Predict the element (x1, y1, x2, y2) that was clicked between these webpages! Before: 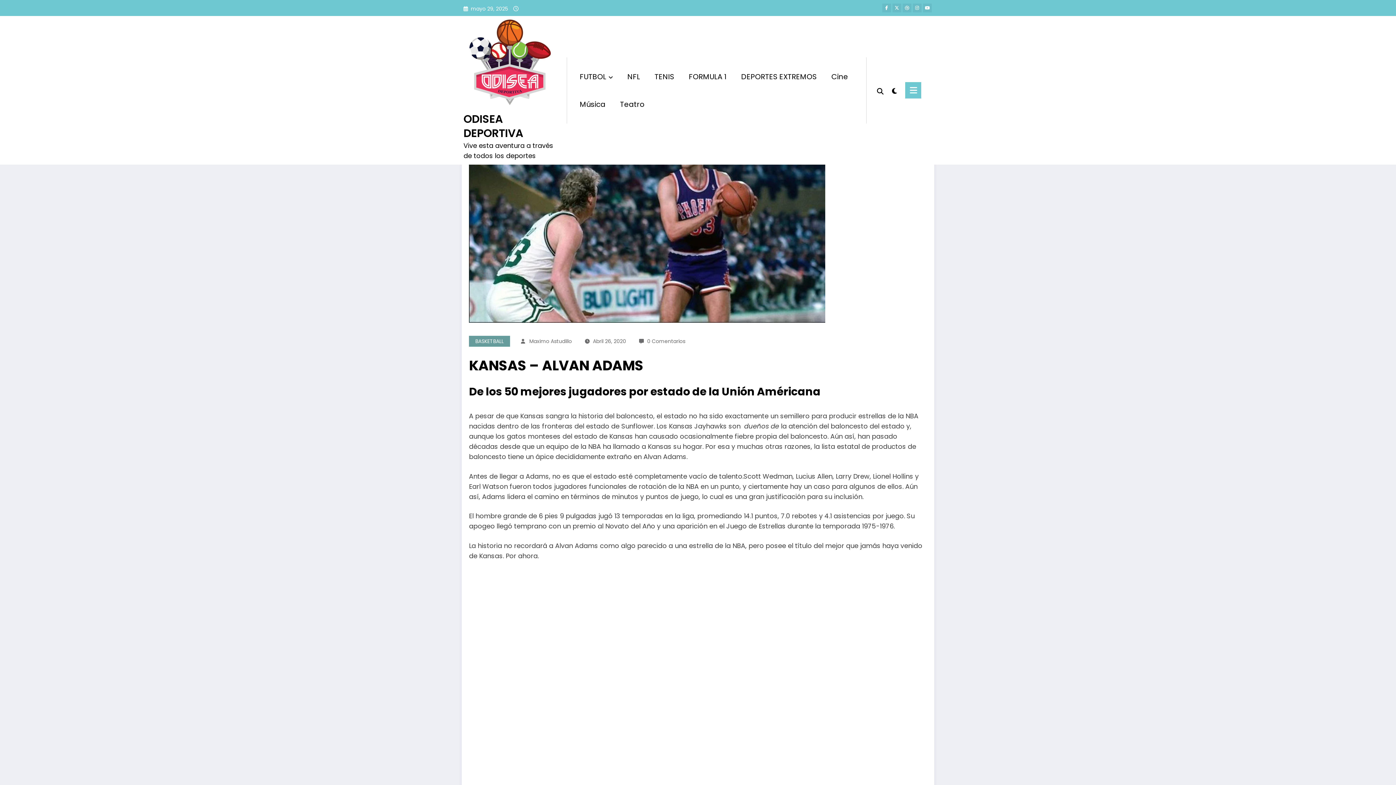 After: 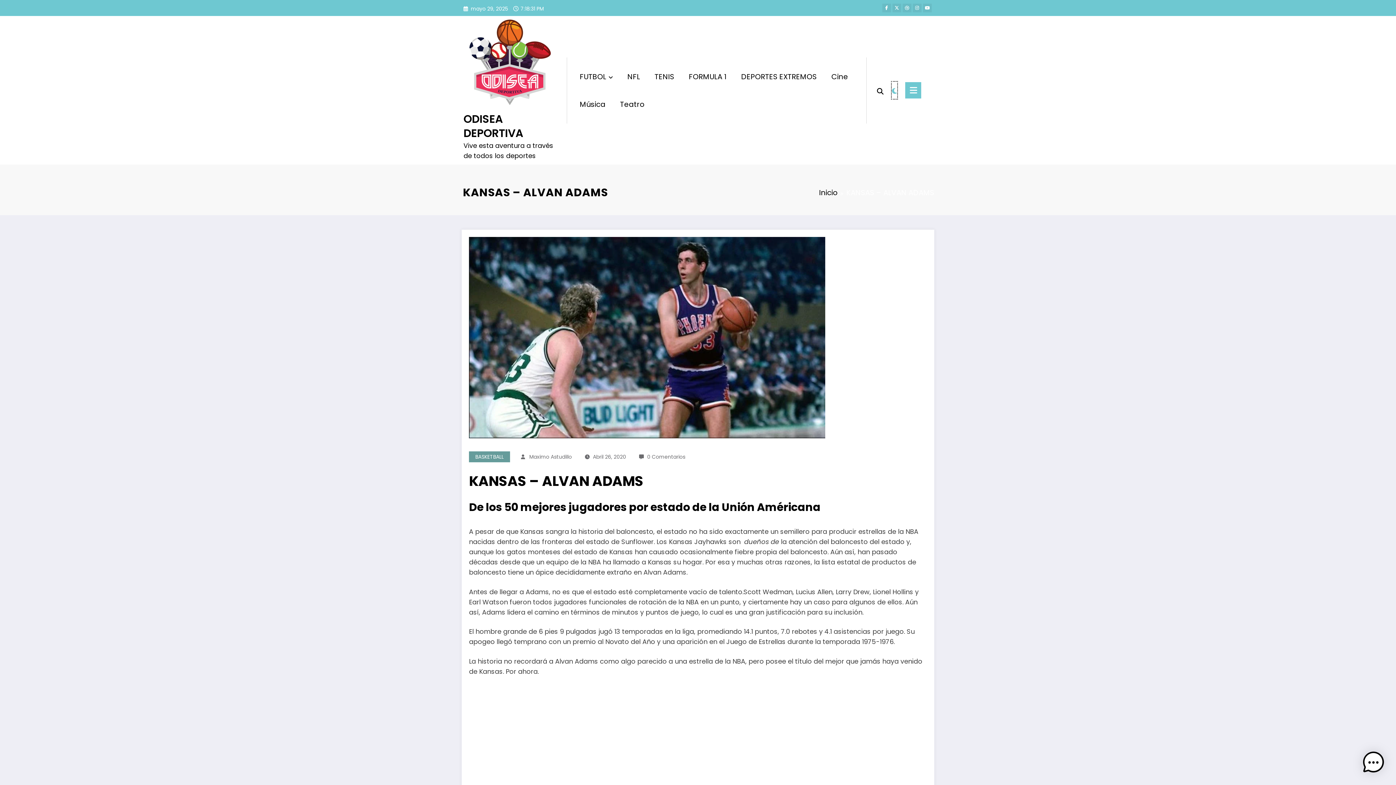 Action: bbox: (892, 81, 897, 98)